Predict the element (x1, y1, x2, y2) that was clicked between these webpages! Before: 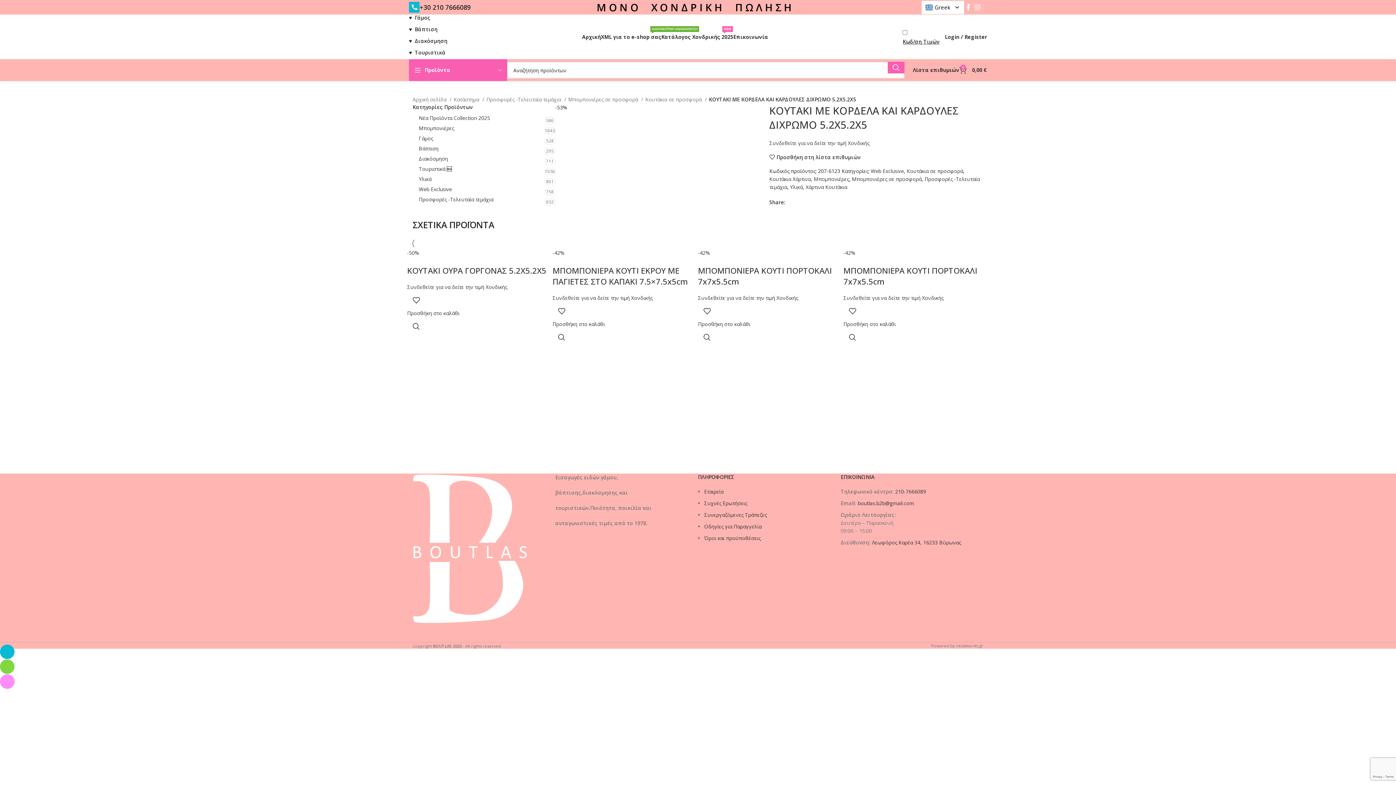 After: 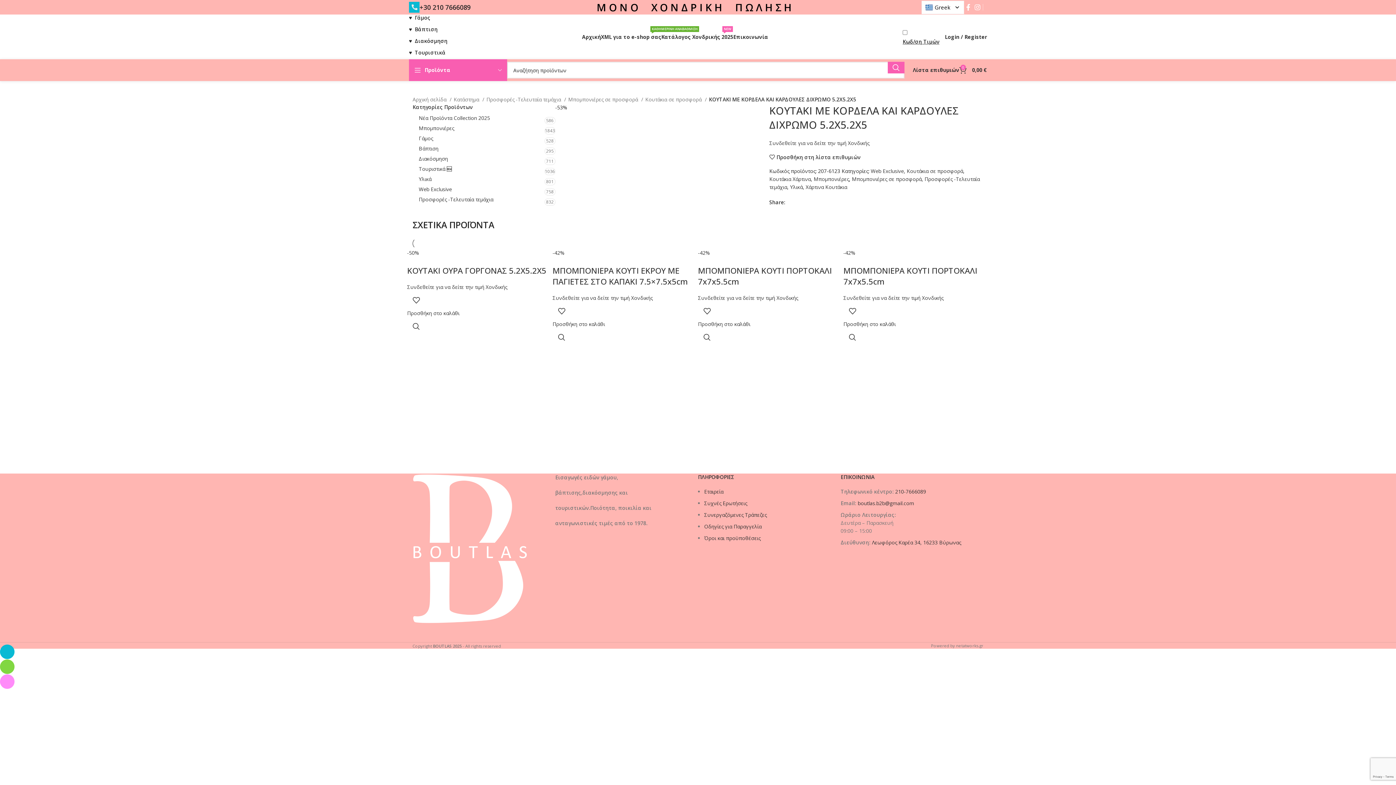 Action: label: Viber social link bbox: (809, 200, 813, 204)